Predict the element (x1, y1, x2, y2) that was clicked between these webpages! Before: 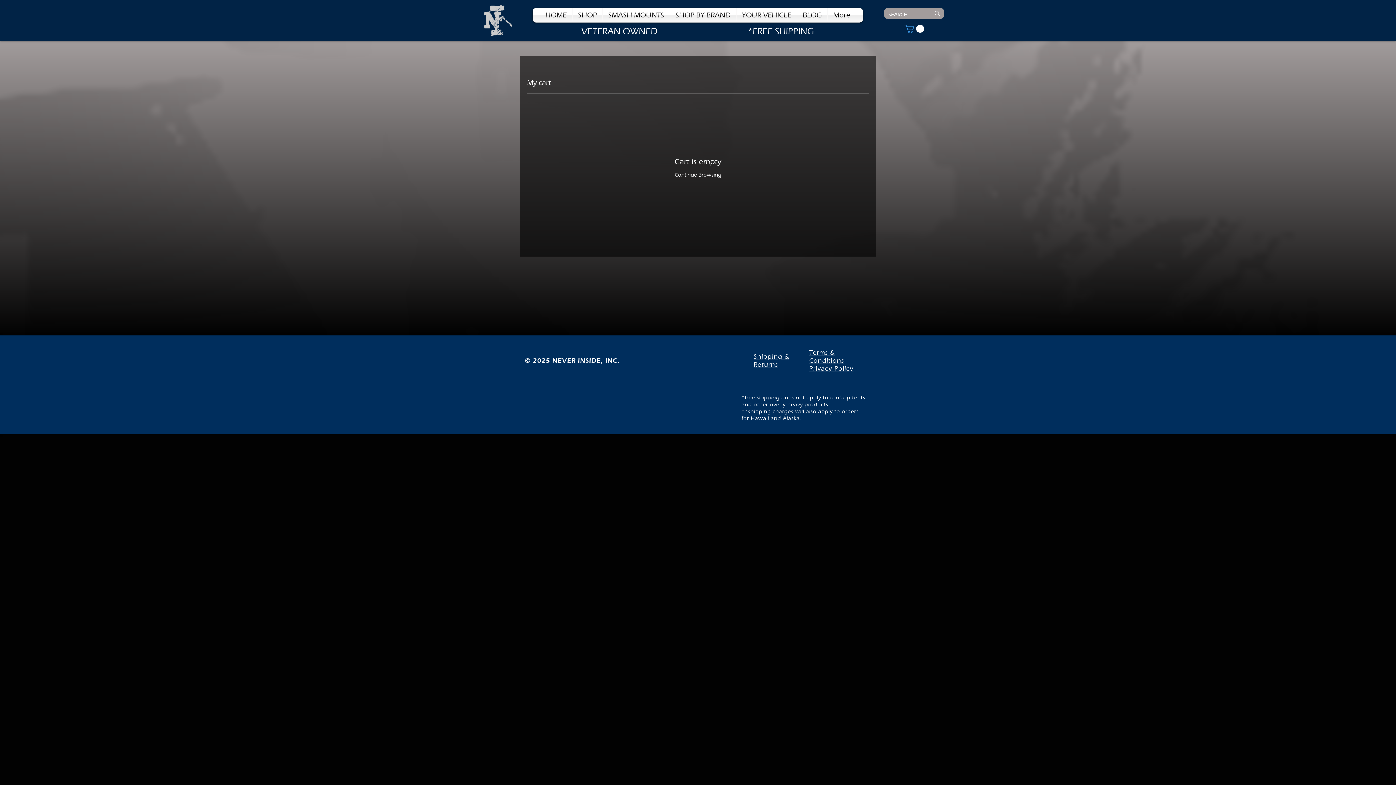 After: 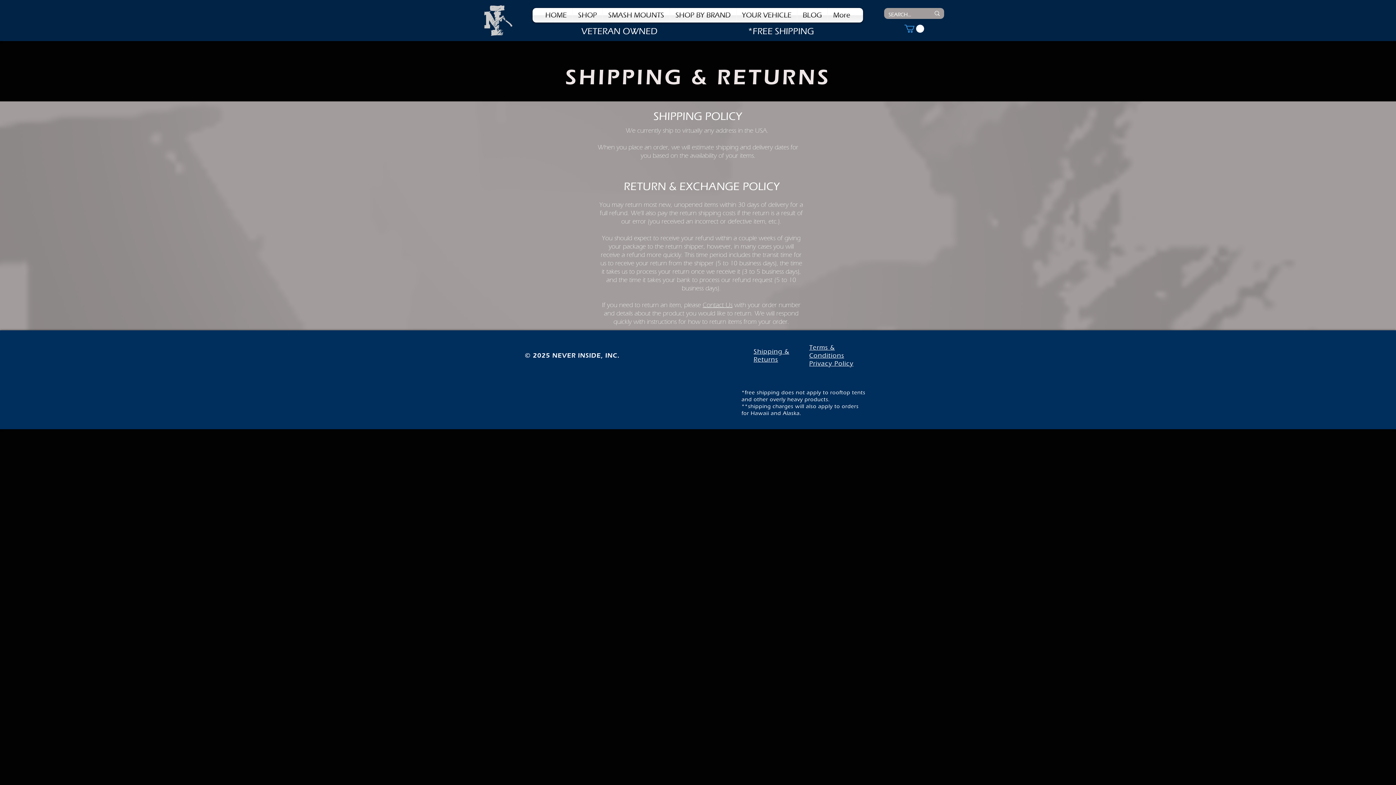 Action: label: Shipping & Returns bbox: (753, 353, 789, 368)